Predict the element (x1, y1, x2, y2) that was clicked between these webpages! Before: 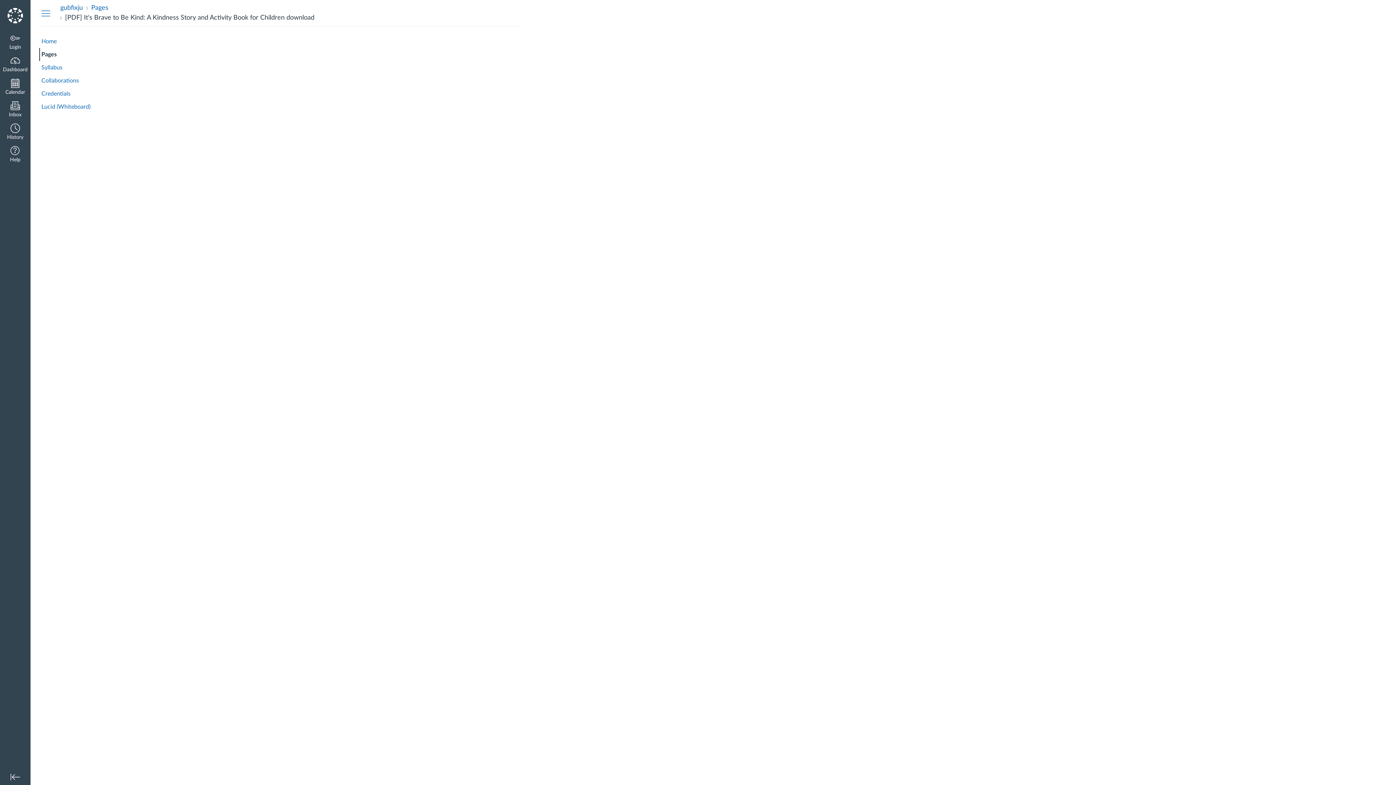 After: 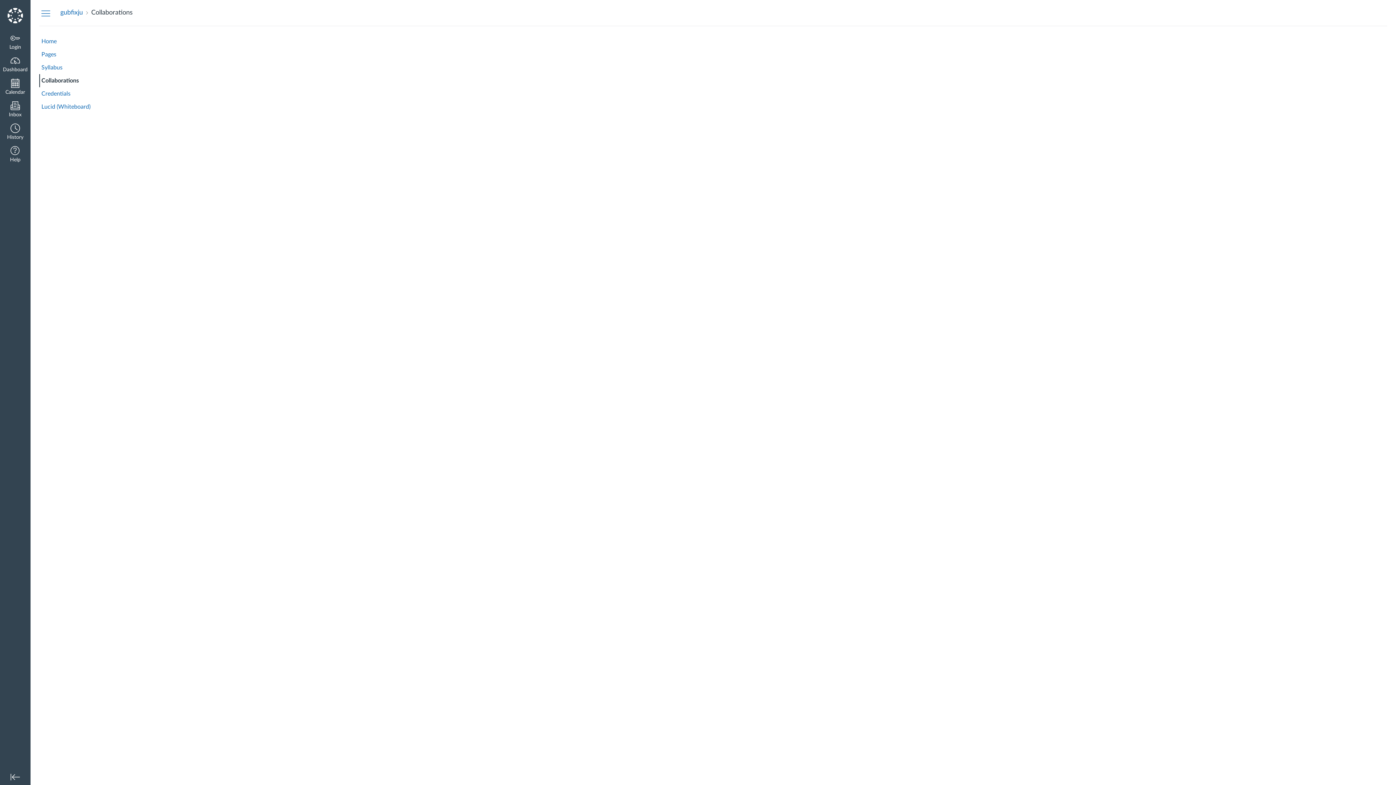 Action: label: Collaborations bbox: (39, 74, 96, 87)